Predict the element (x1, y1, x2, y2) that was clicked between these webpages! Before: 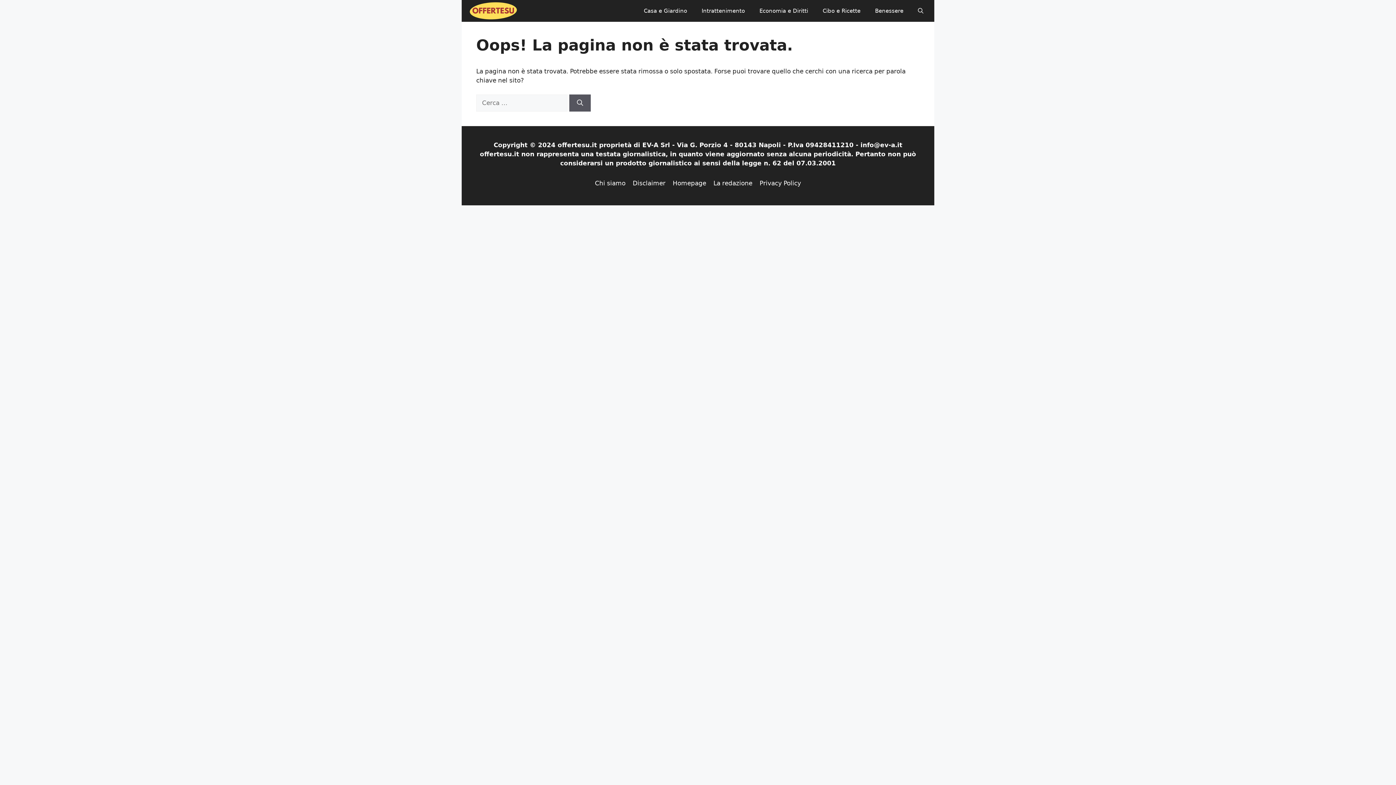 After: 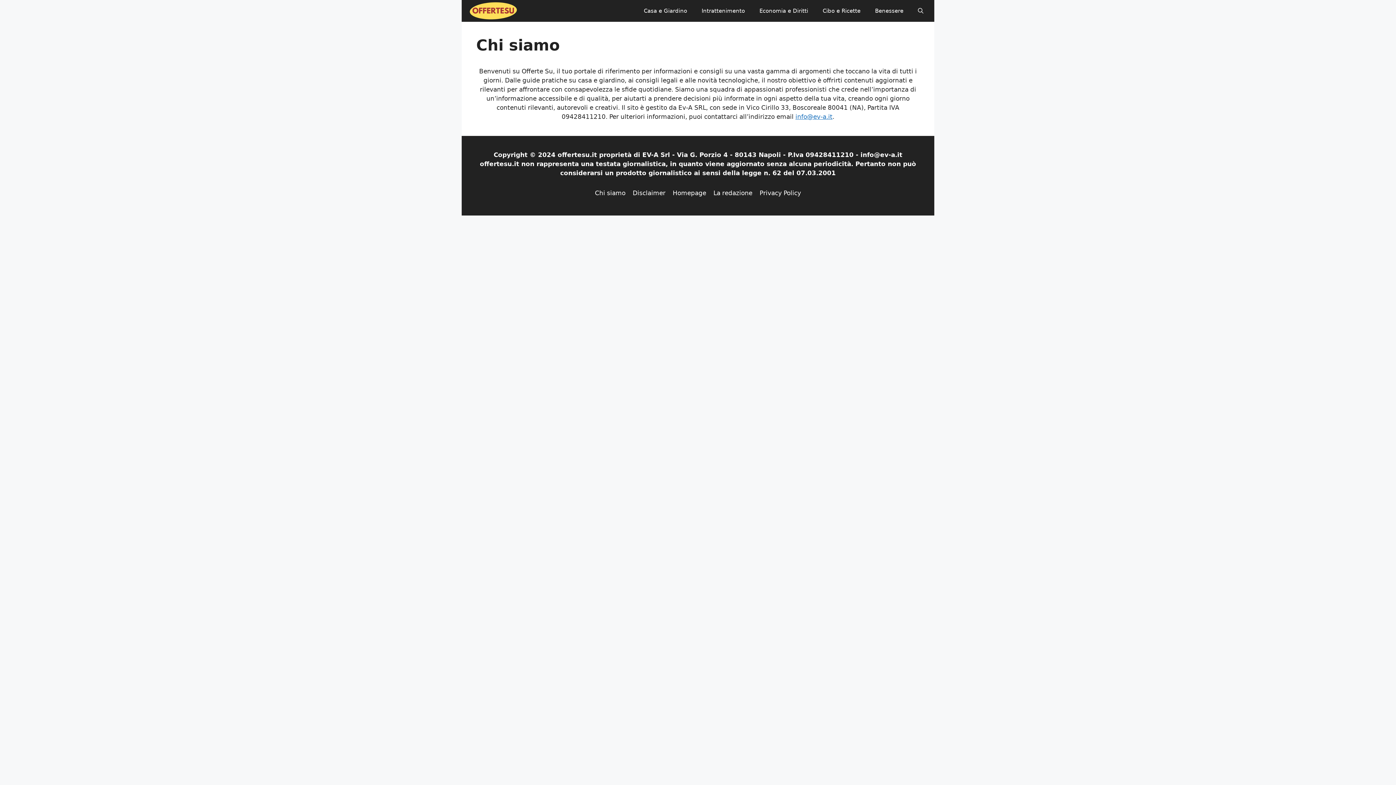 Action: bbox: (595, 179, 625, 186) label: Chi siamo